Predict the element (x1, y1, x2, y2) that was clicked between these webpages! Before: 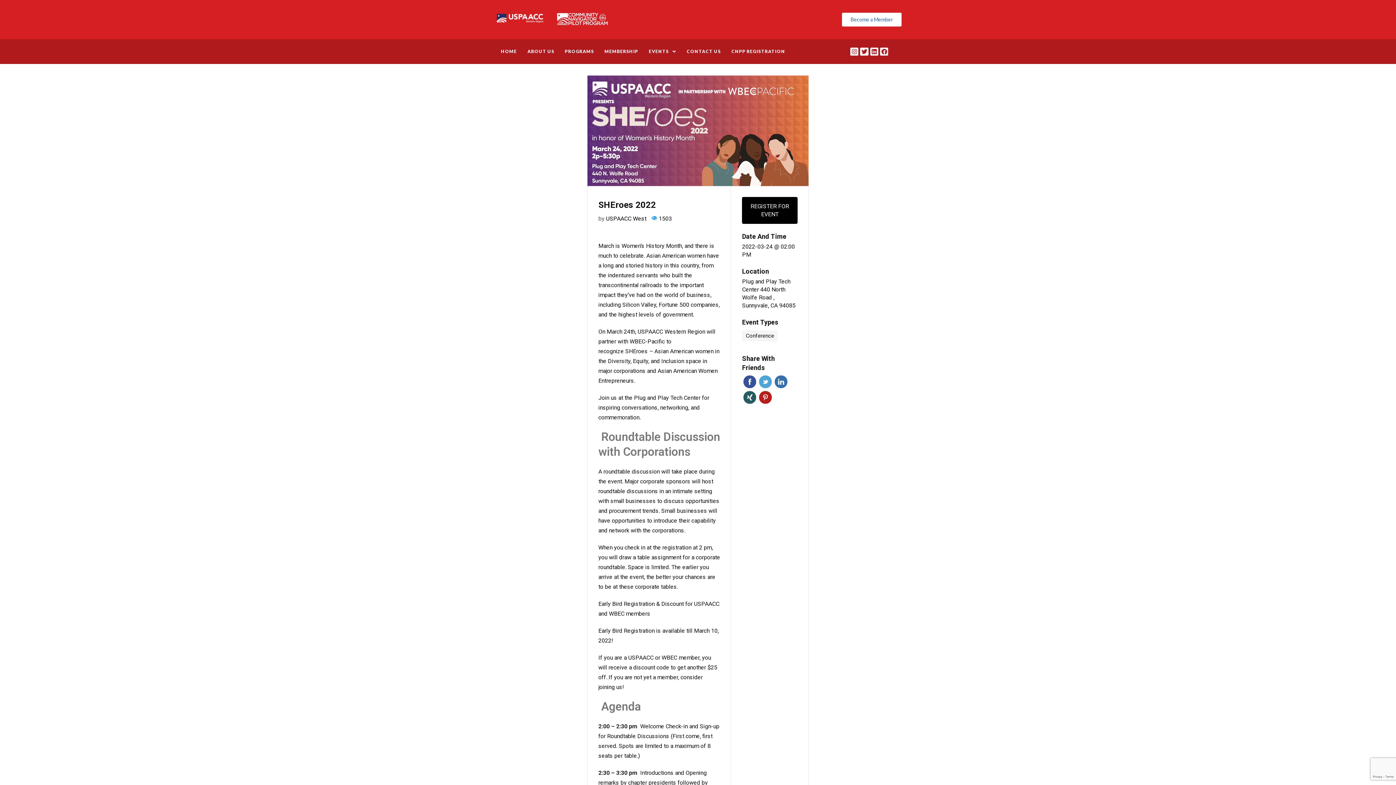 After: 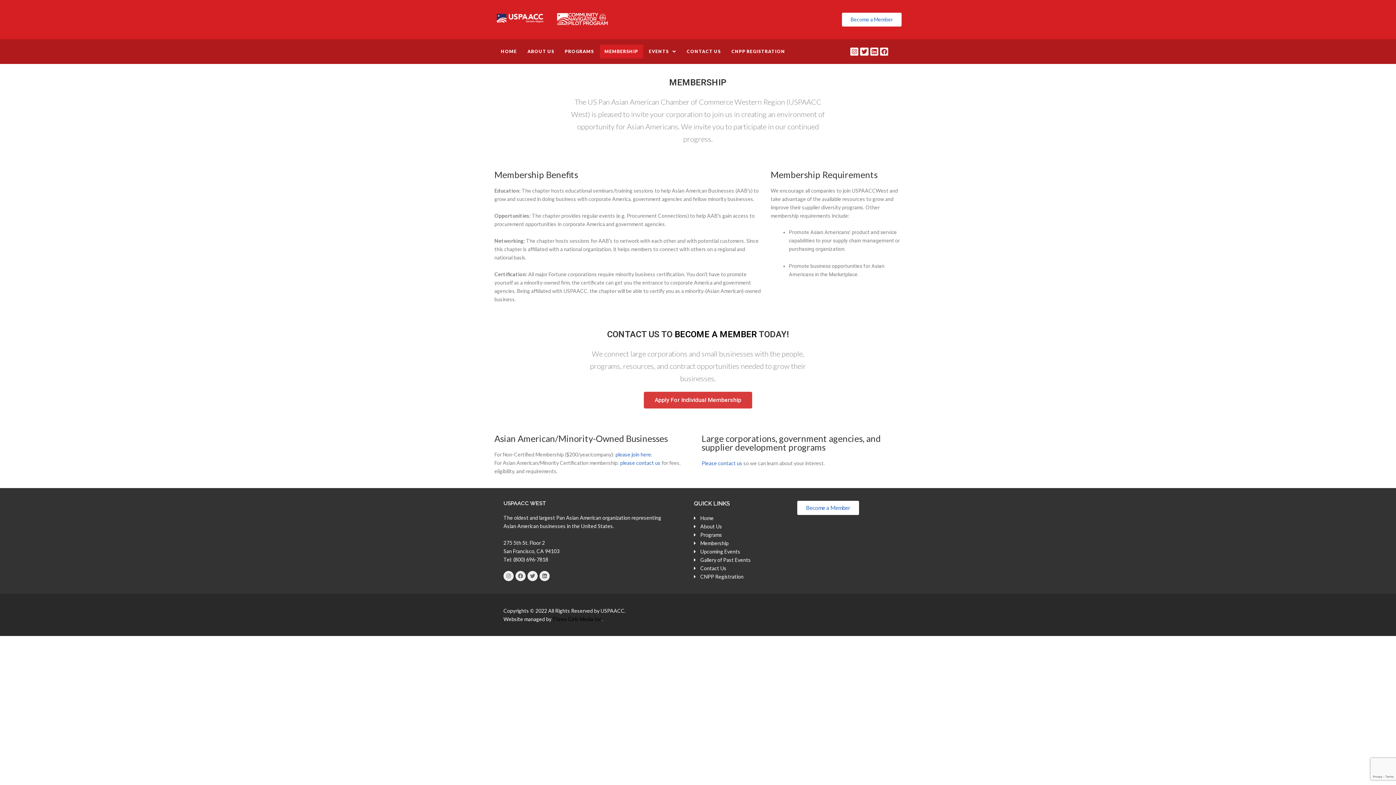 Action: bbox: (600, 44, 643, 58) label: MEMBERSHIP